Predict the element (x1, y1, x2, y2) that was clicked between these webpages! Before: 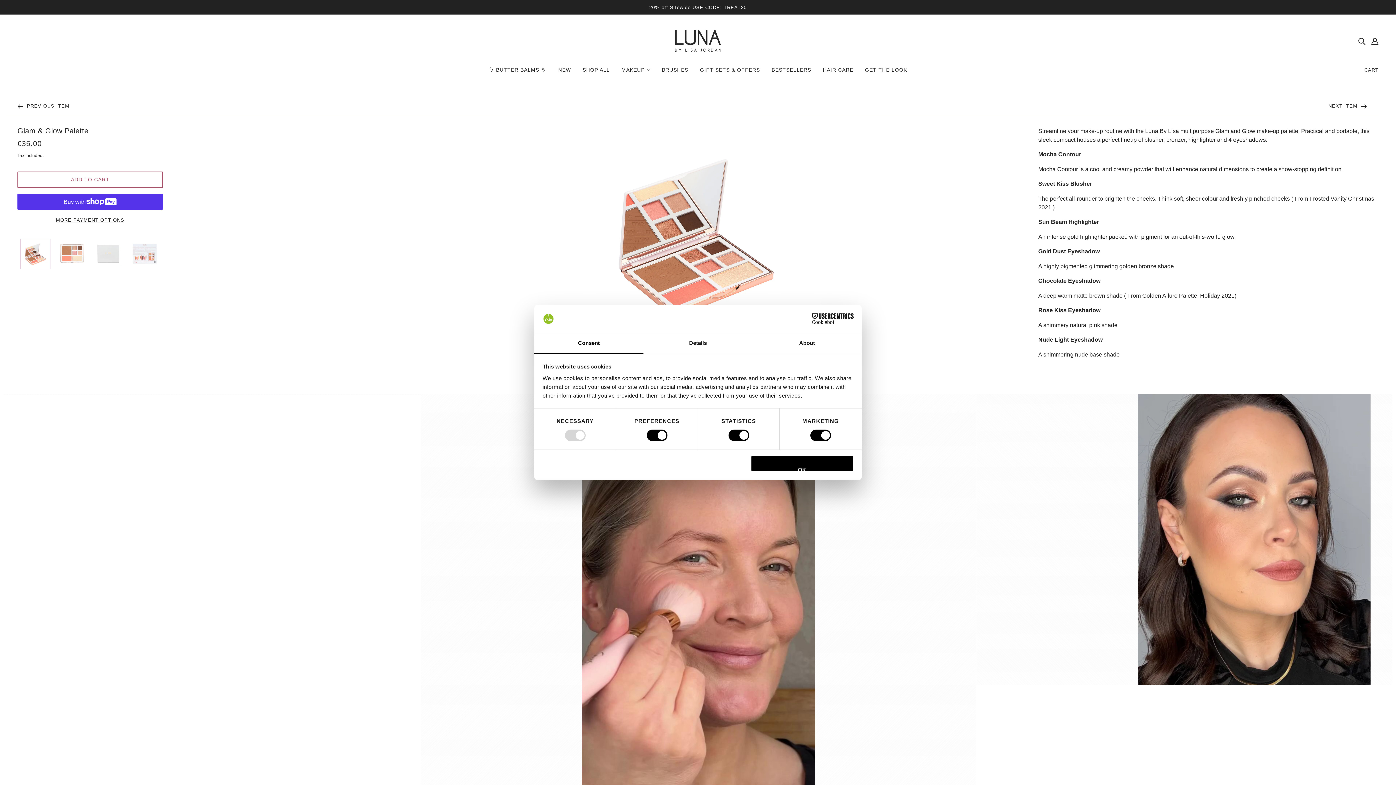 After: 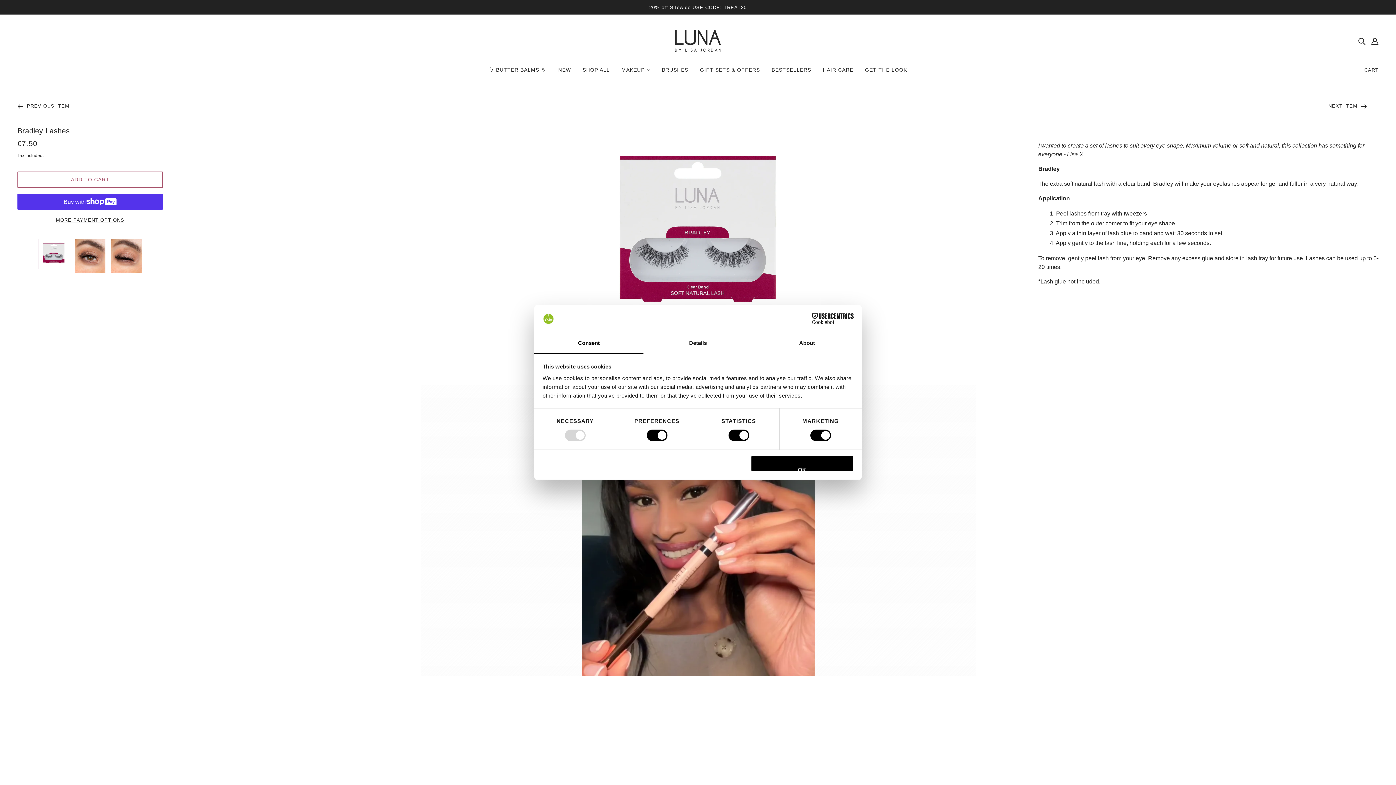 Action: label: NEXT ITEM  bbox: (1328, 101, 1367, 110)